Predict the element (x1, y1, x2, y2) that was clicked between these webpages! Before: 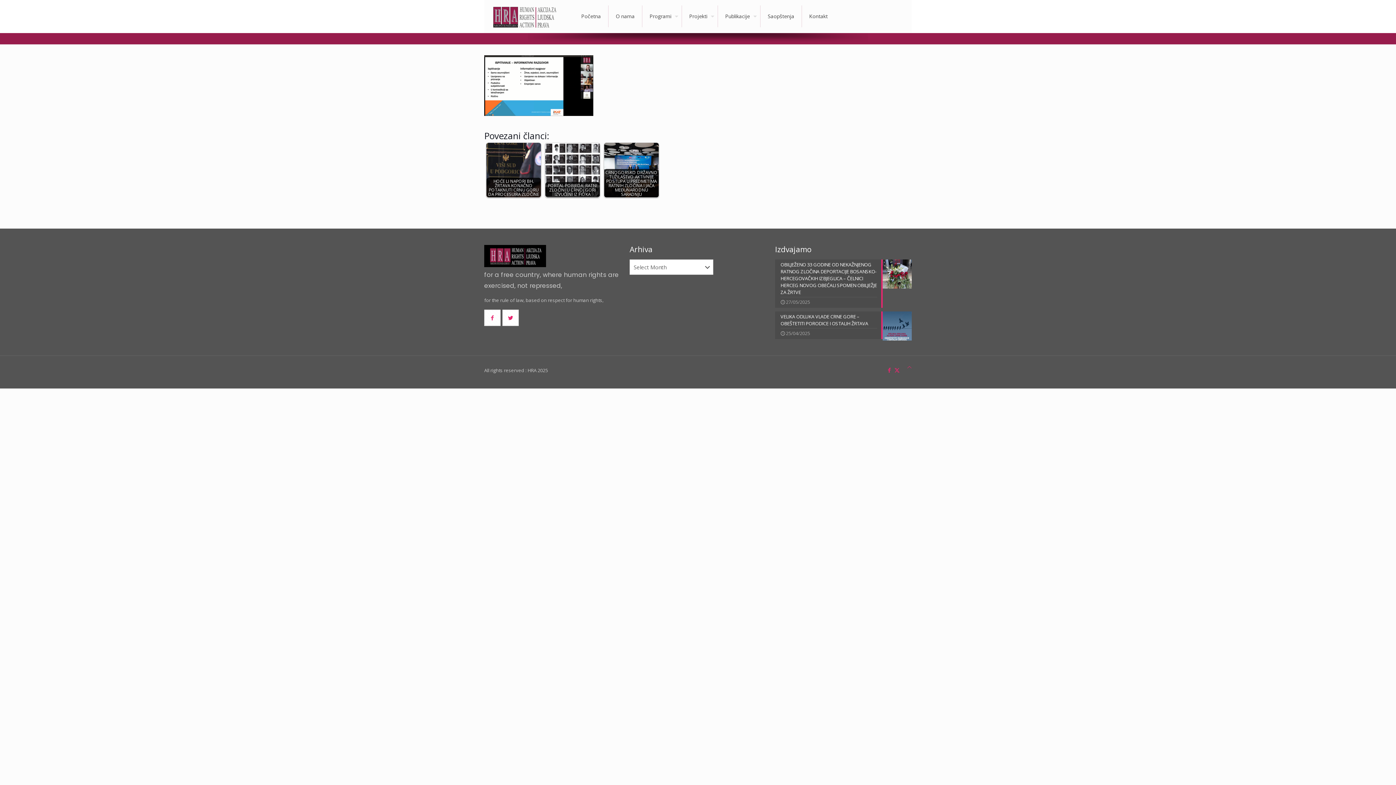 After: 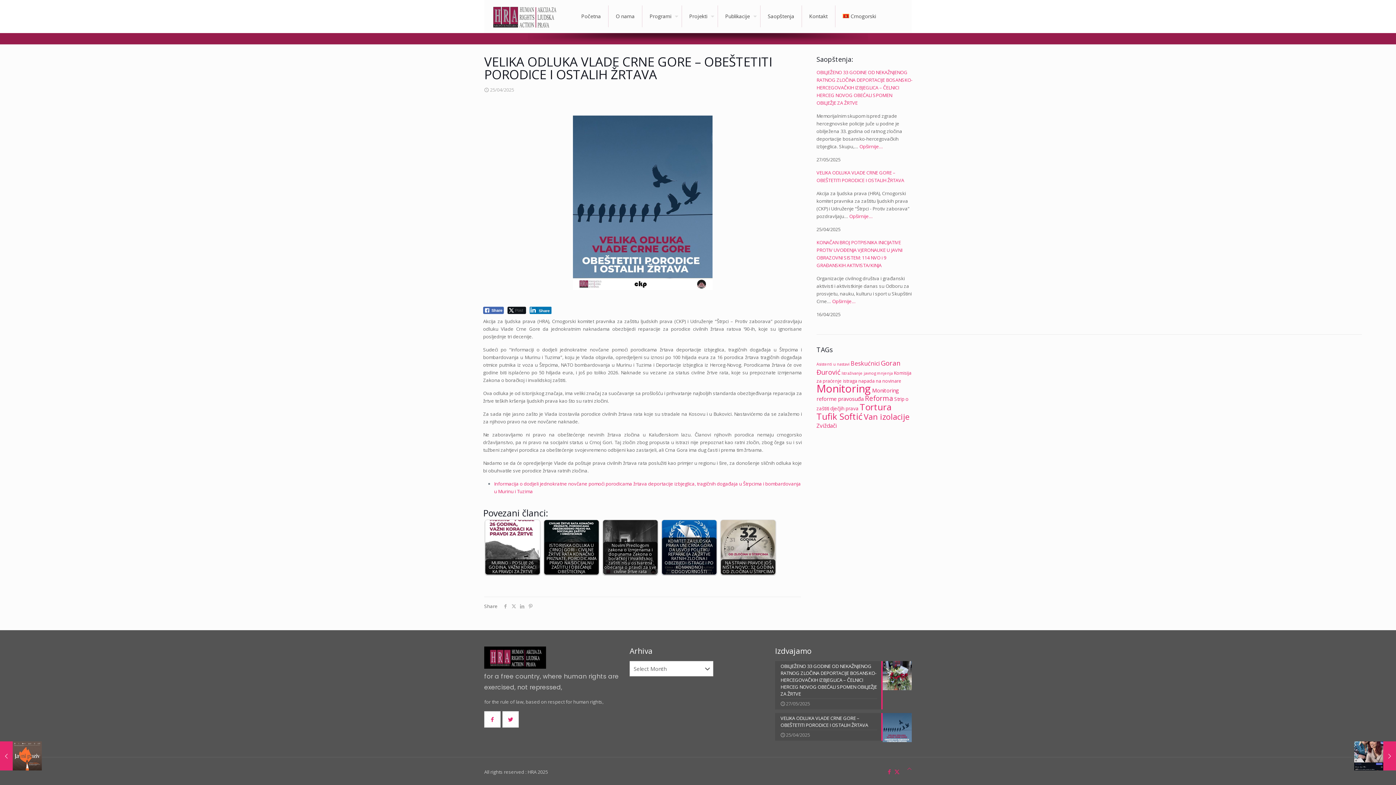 Action: bbox: (775, 311, 911, 339) label: VELIKA ODLUKA VLADE CRNE GORE – OBEŠTETITI PORODICE I OSTALIH ŽRTAVA
25/04/2025